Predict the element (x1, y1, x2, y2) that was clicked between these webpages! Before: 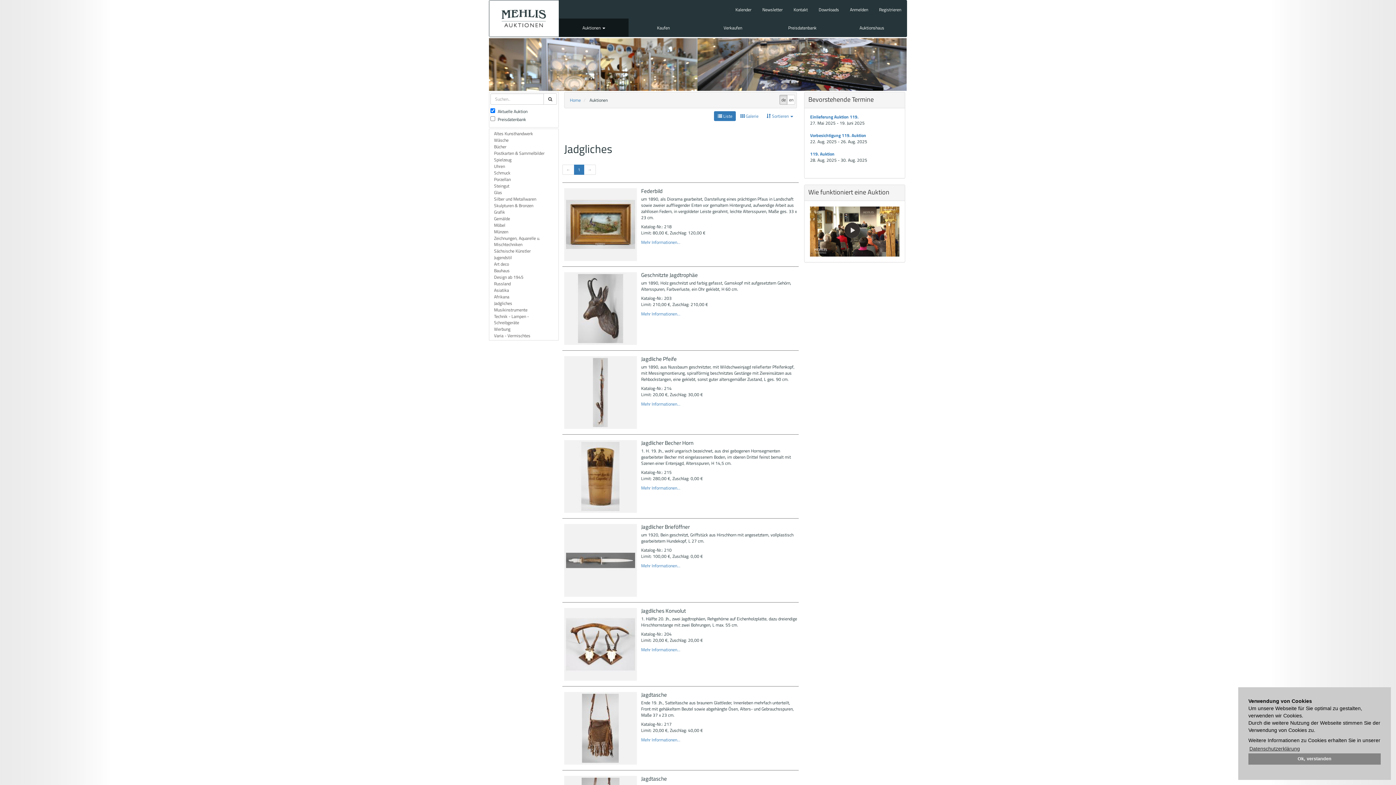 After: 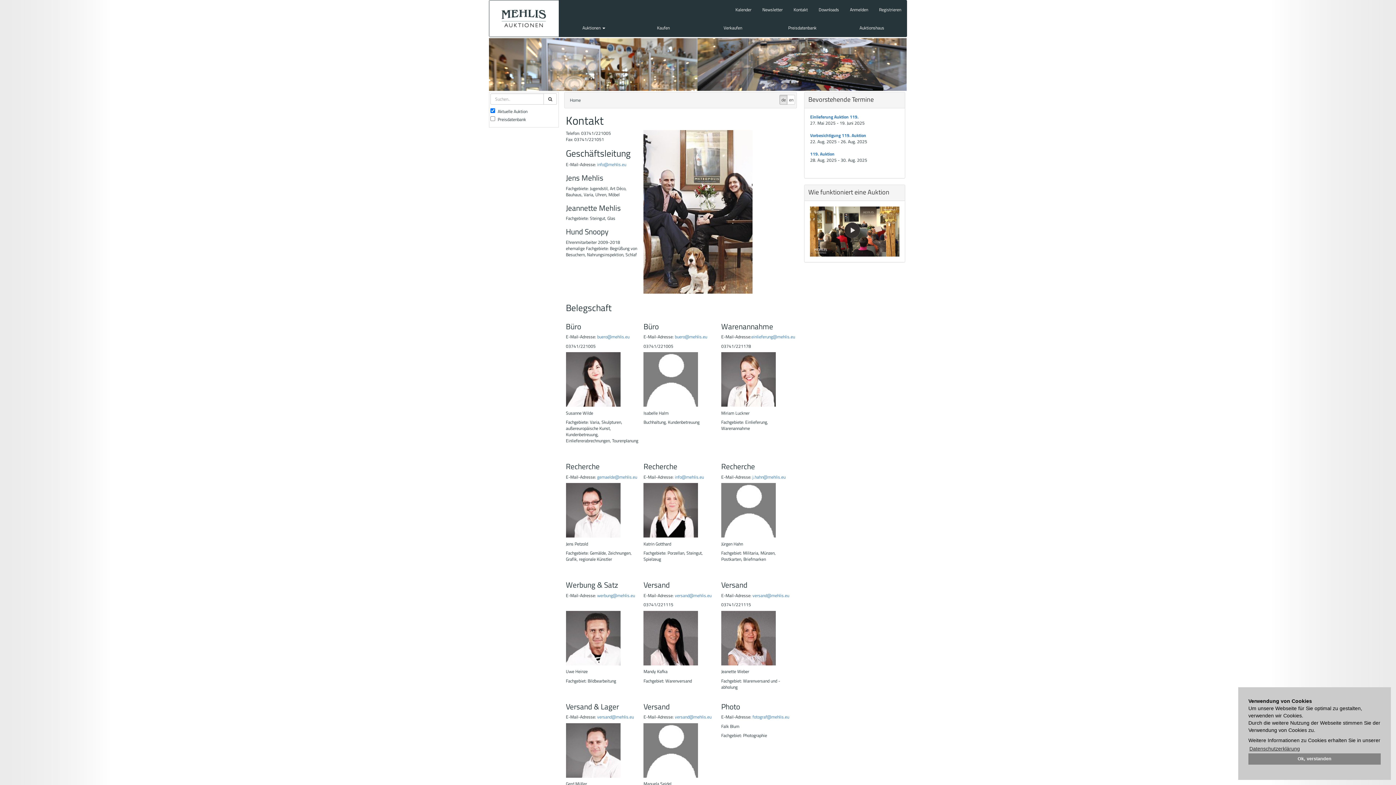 Action: bbox: (788, 0, 813, 18) label: Kontakt